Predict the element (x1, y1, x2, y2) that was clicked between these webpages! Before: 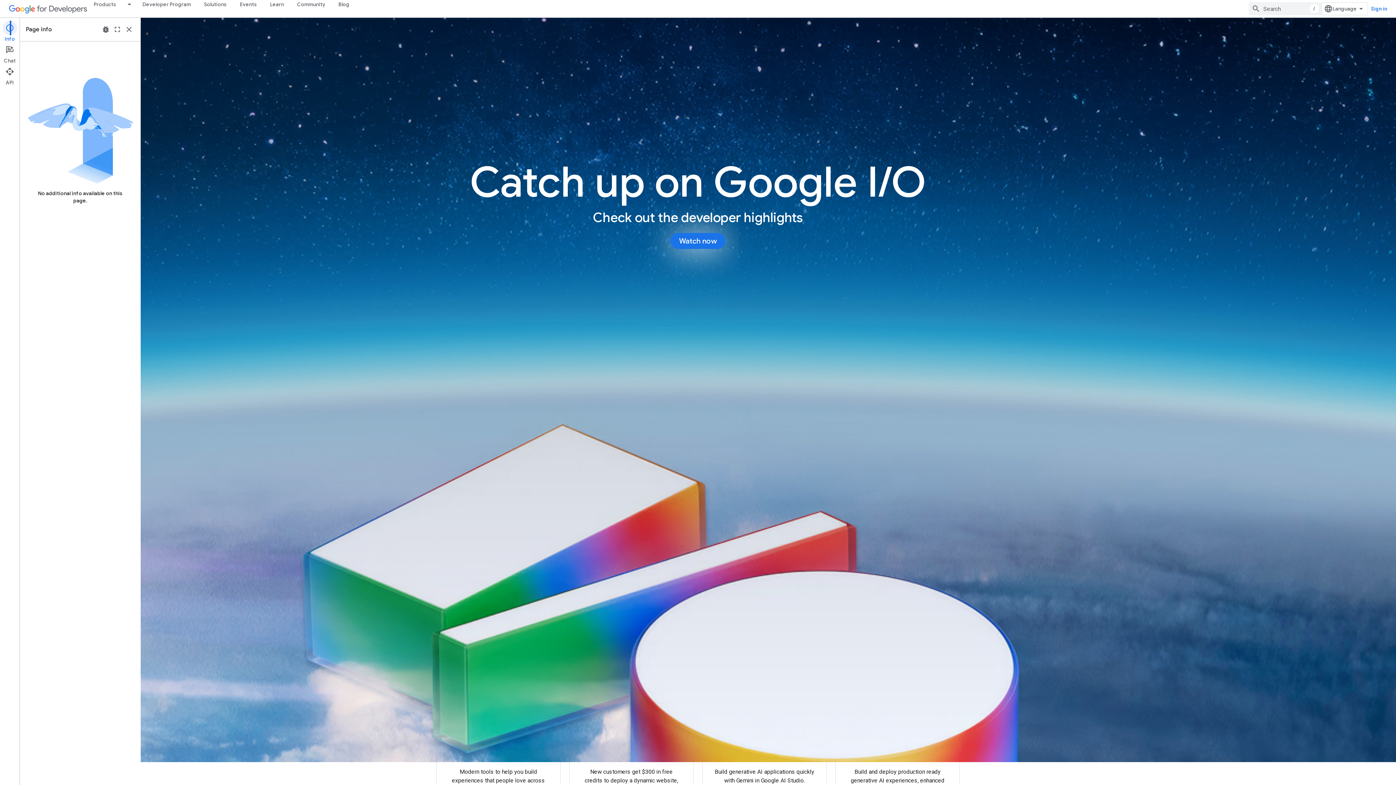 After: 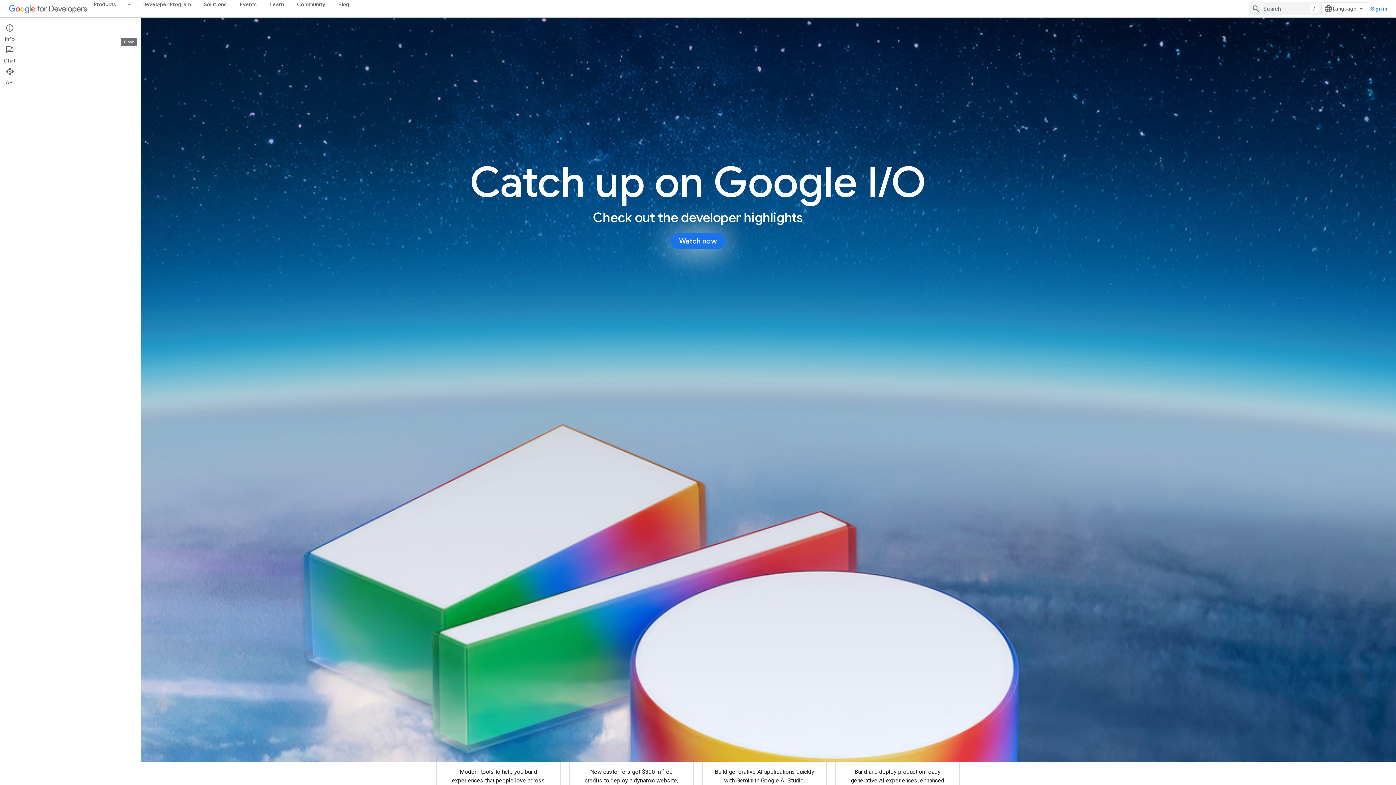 Action: bbox: (123, 23, 134, 35) label: Close